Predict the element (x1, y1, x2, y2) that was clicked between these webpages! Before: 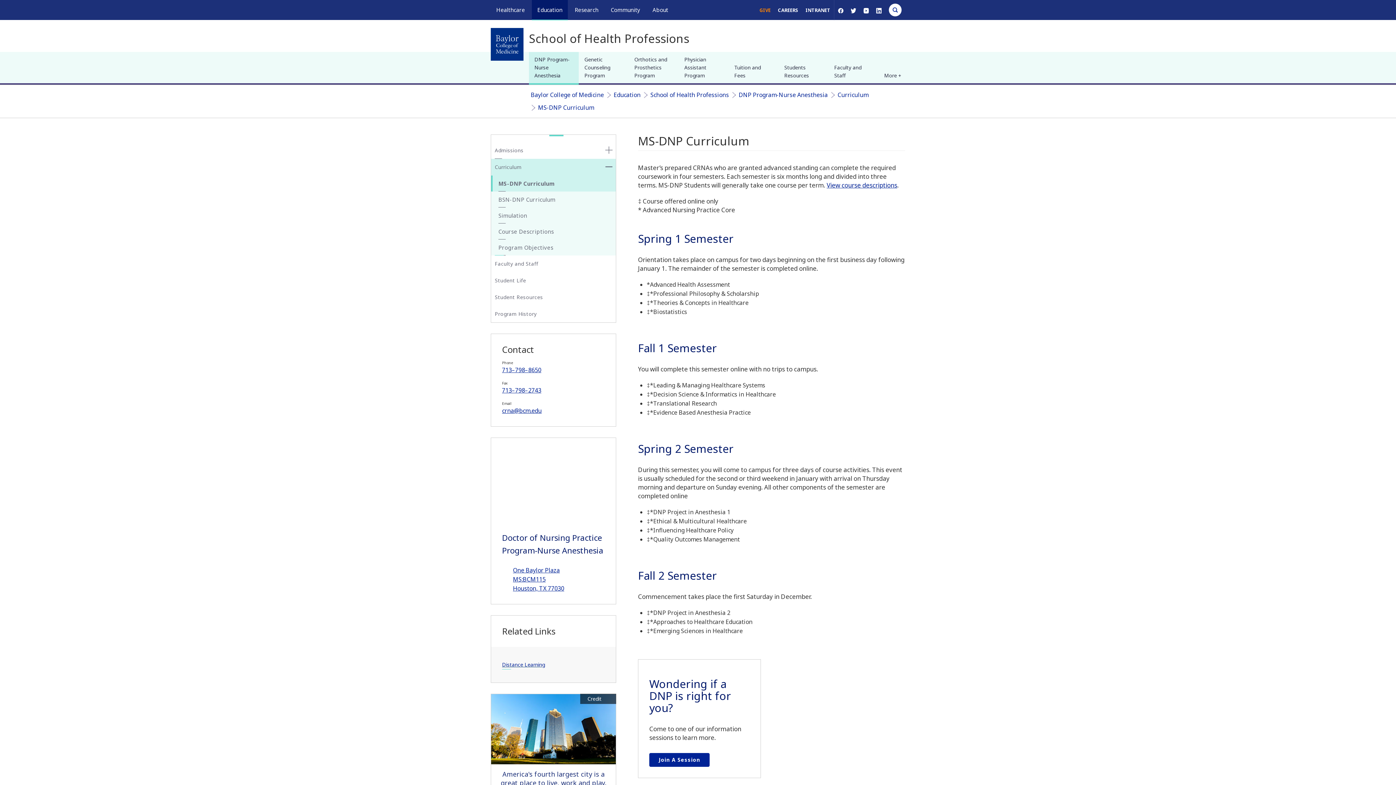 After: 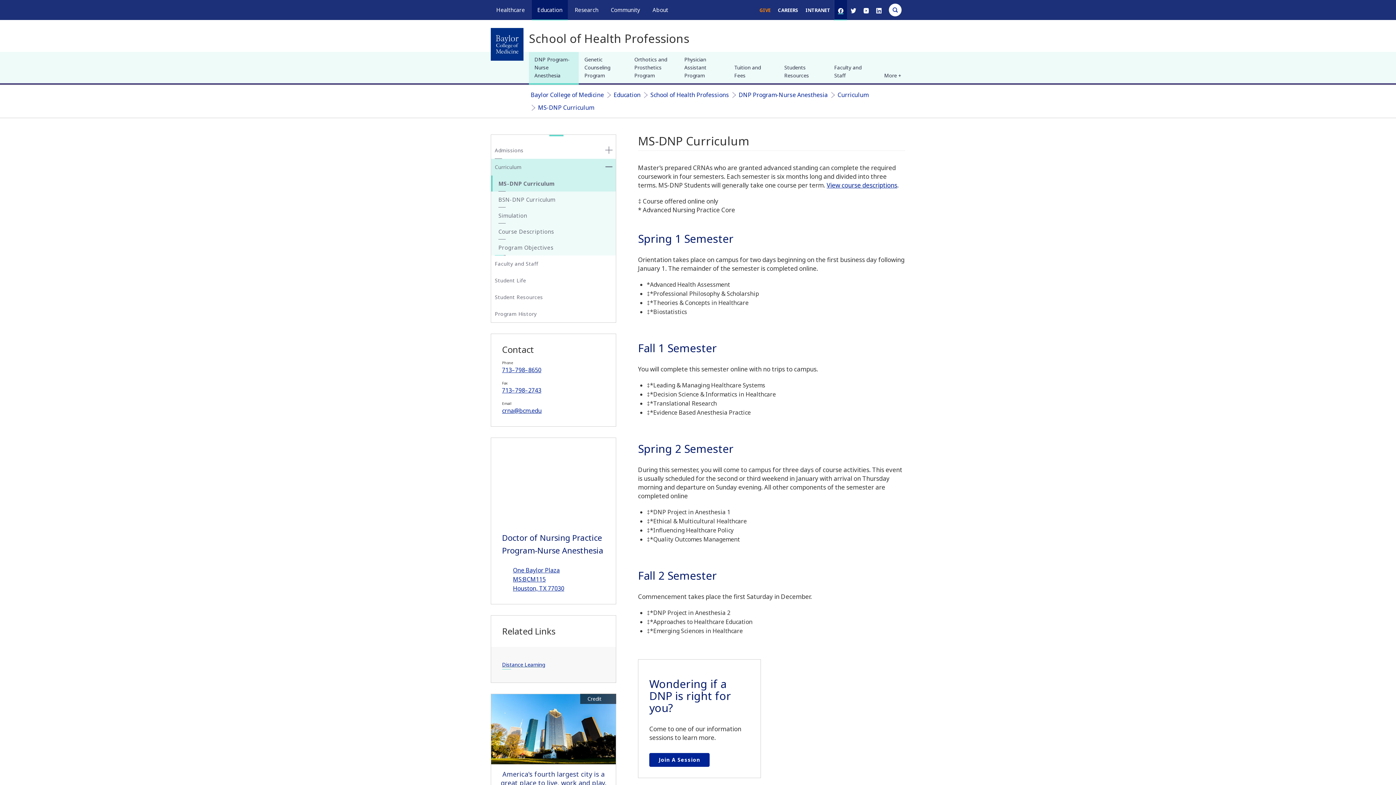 Action: bbox: (838, 6, 843, 13)